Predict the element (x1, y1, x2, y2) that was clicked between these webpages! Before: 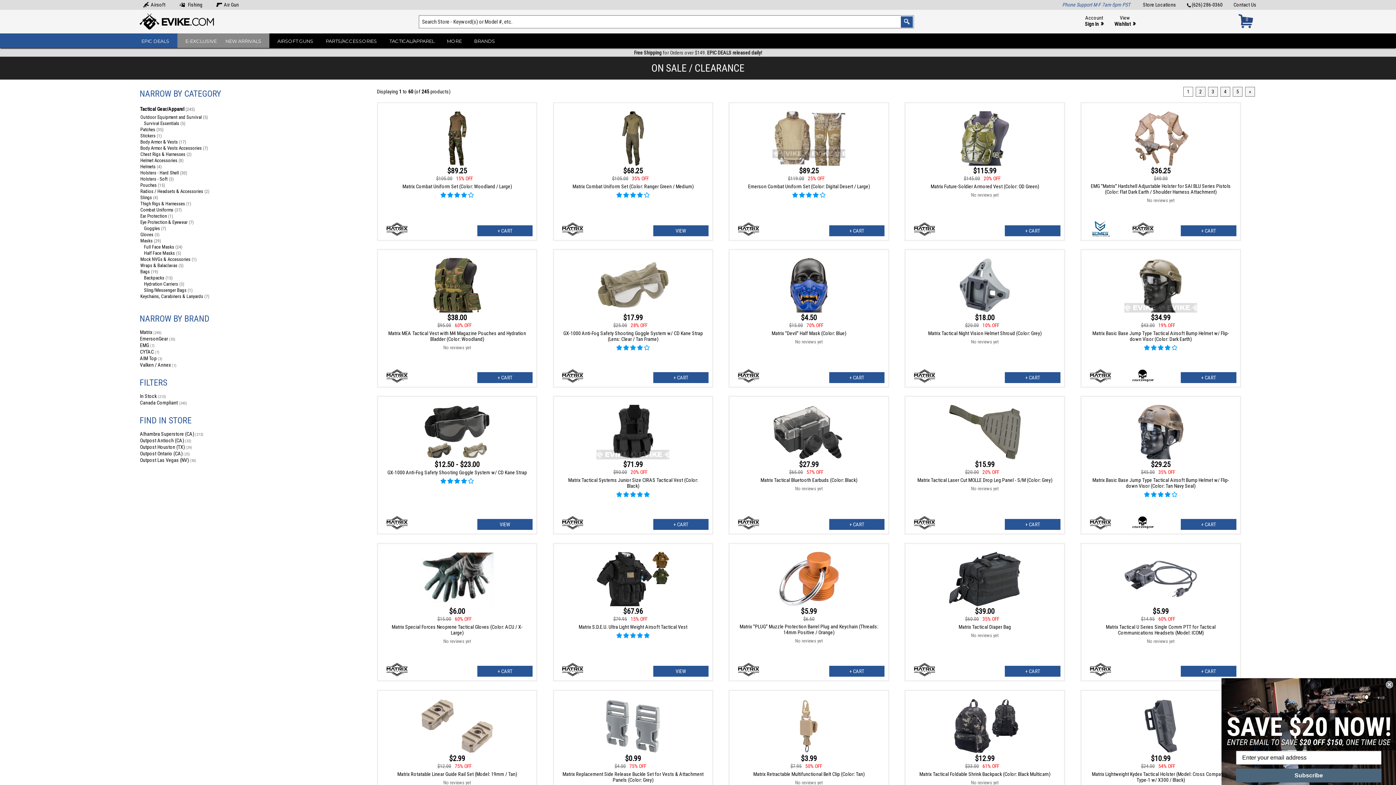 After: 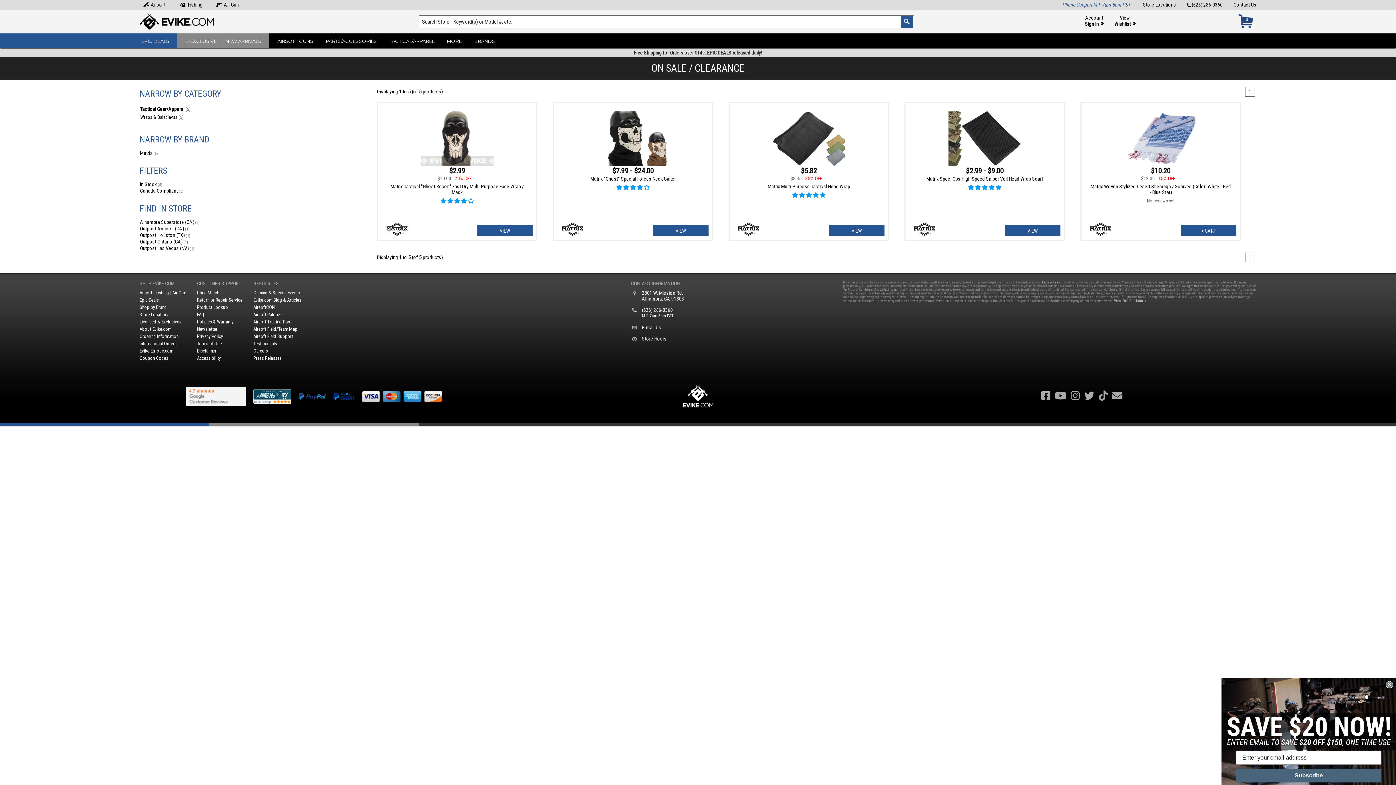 Action: bbox: (140, 262, 183, 268) label: Wraps & Balaclavas (5)